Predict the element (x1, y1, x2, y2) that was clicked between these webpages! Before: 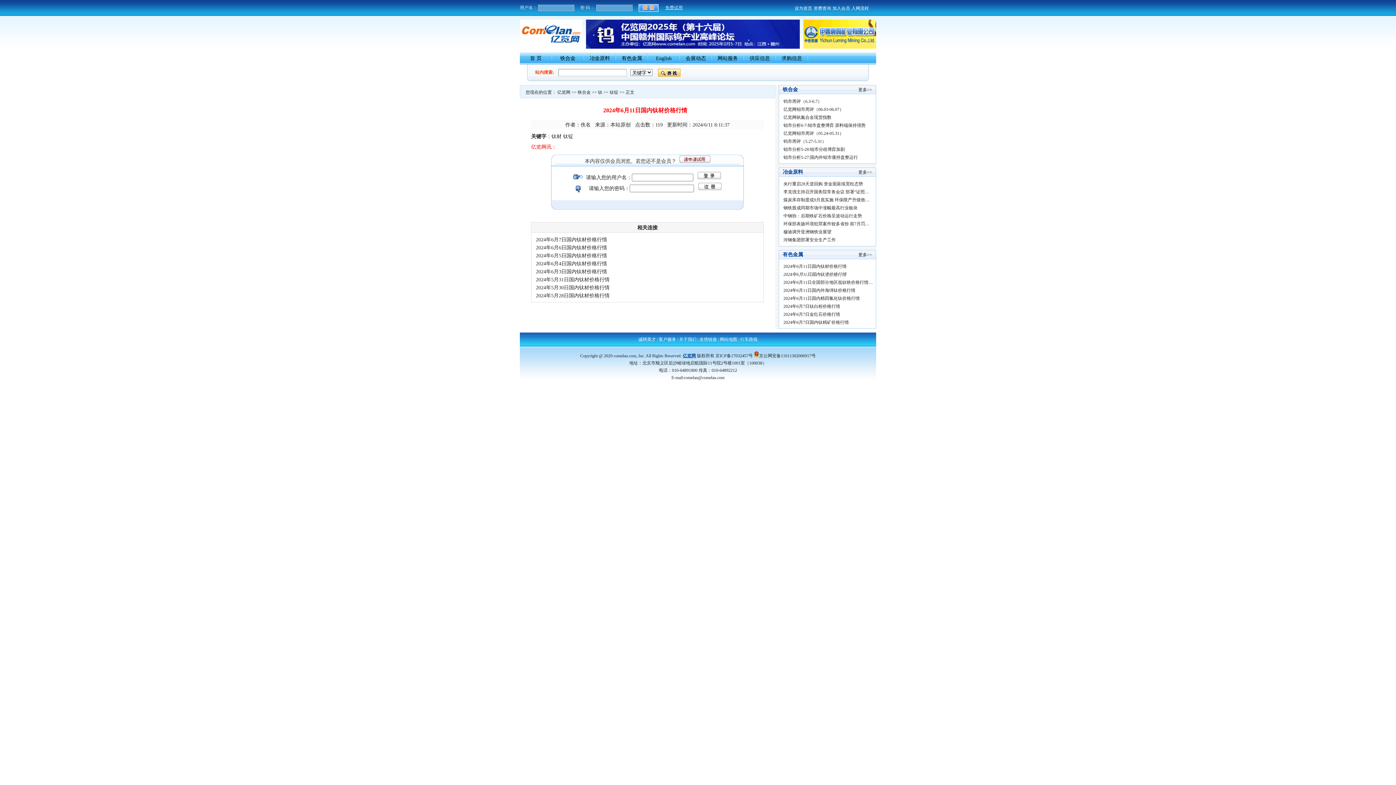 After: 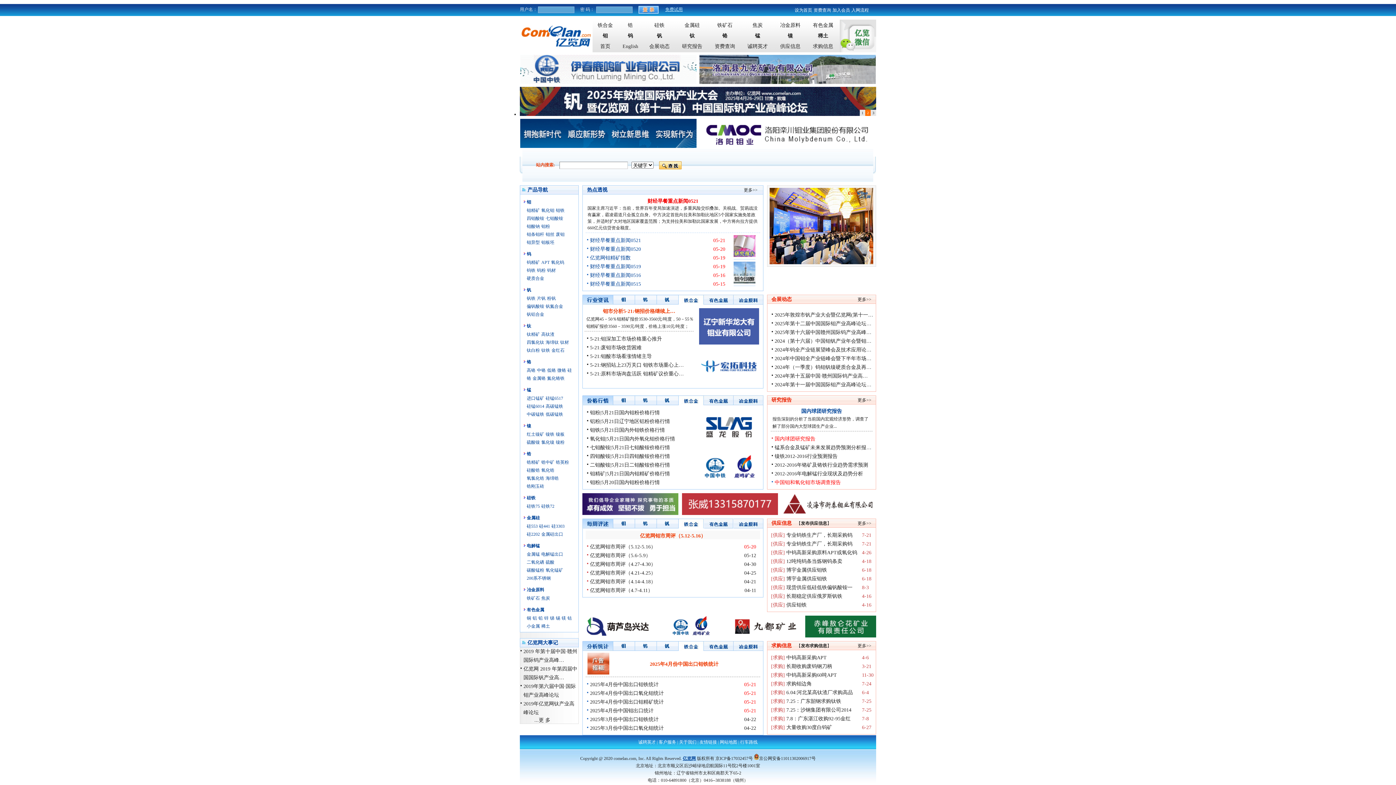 Action: bbox: (520, 52, 552, 64) label: 首 页